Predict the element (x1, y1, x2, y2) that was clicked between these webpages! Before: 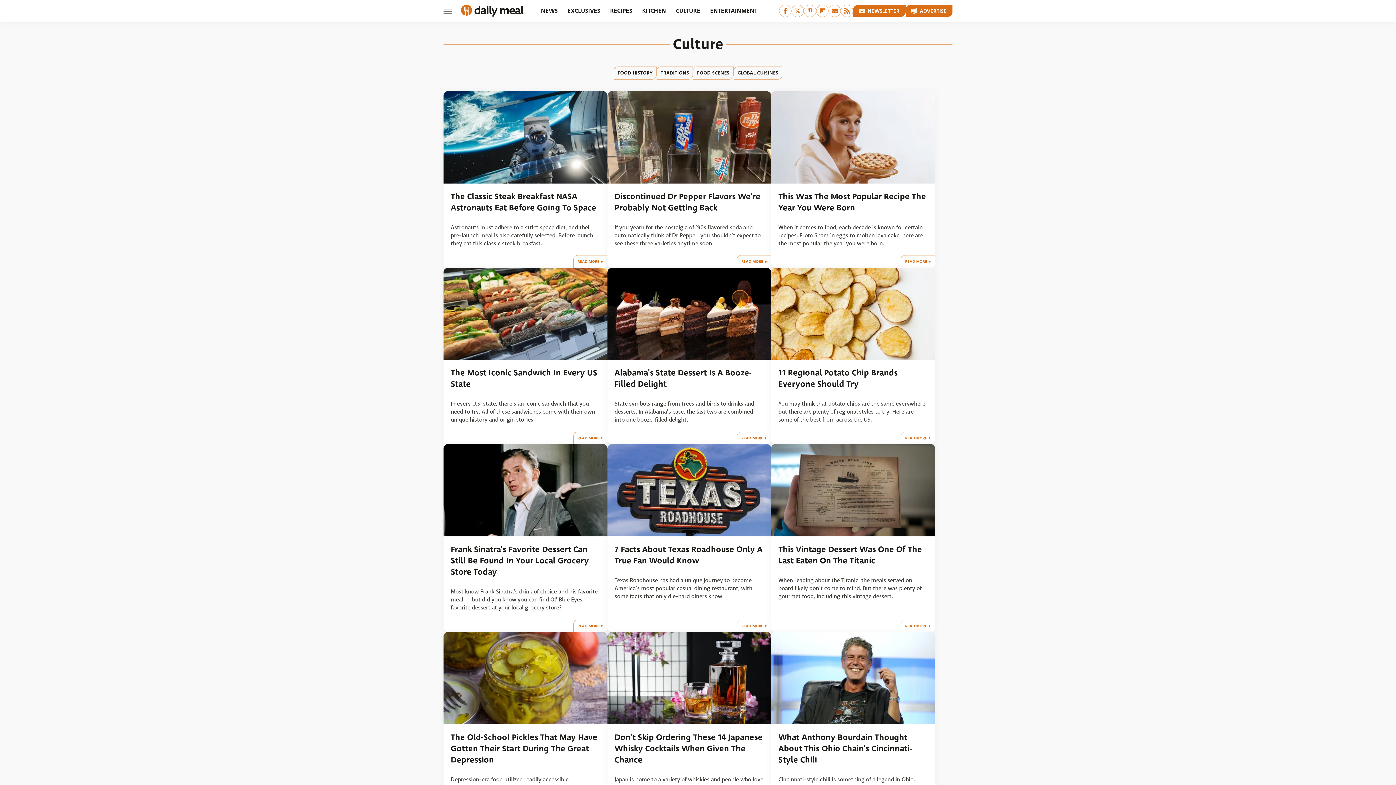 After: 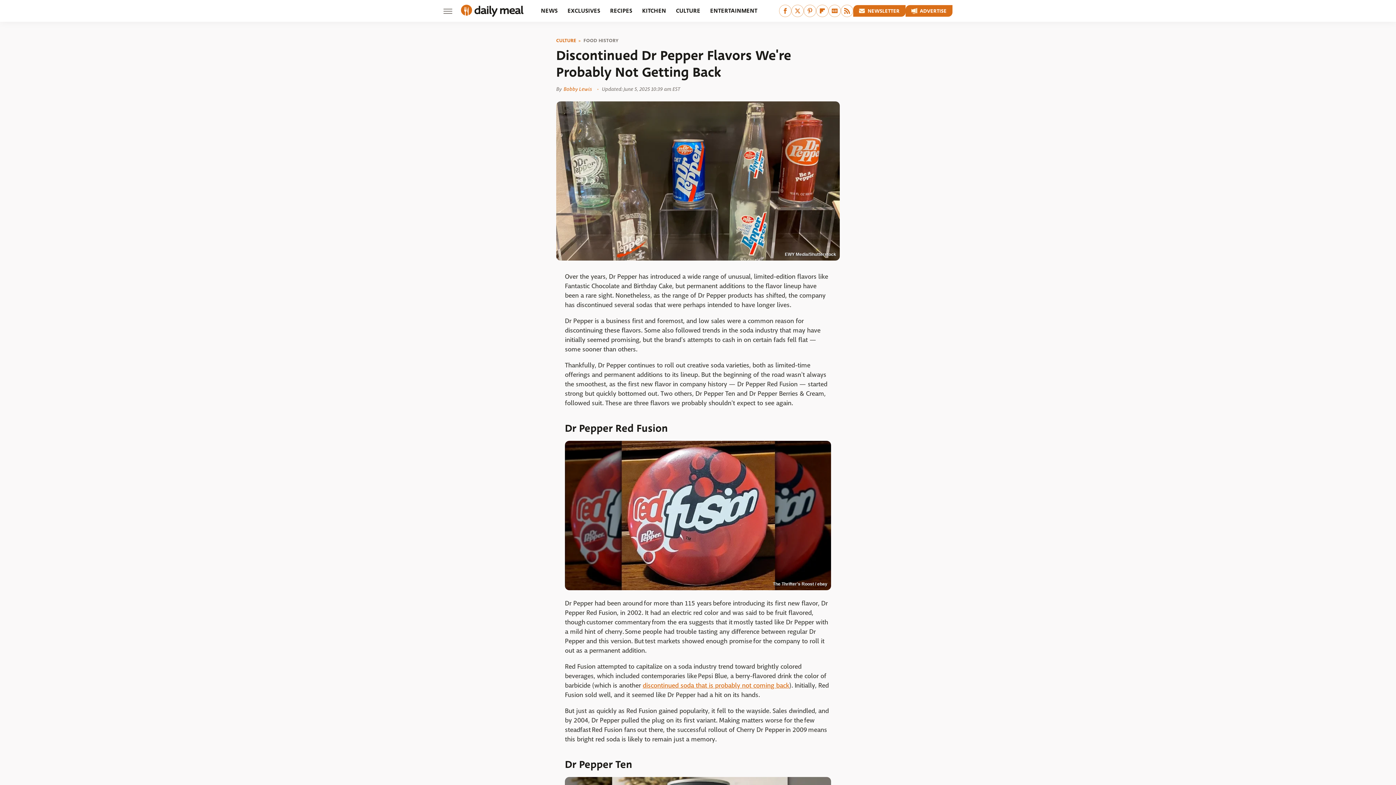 Action: bbox: (607, 91, 771, 183)